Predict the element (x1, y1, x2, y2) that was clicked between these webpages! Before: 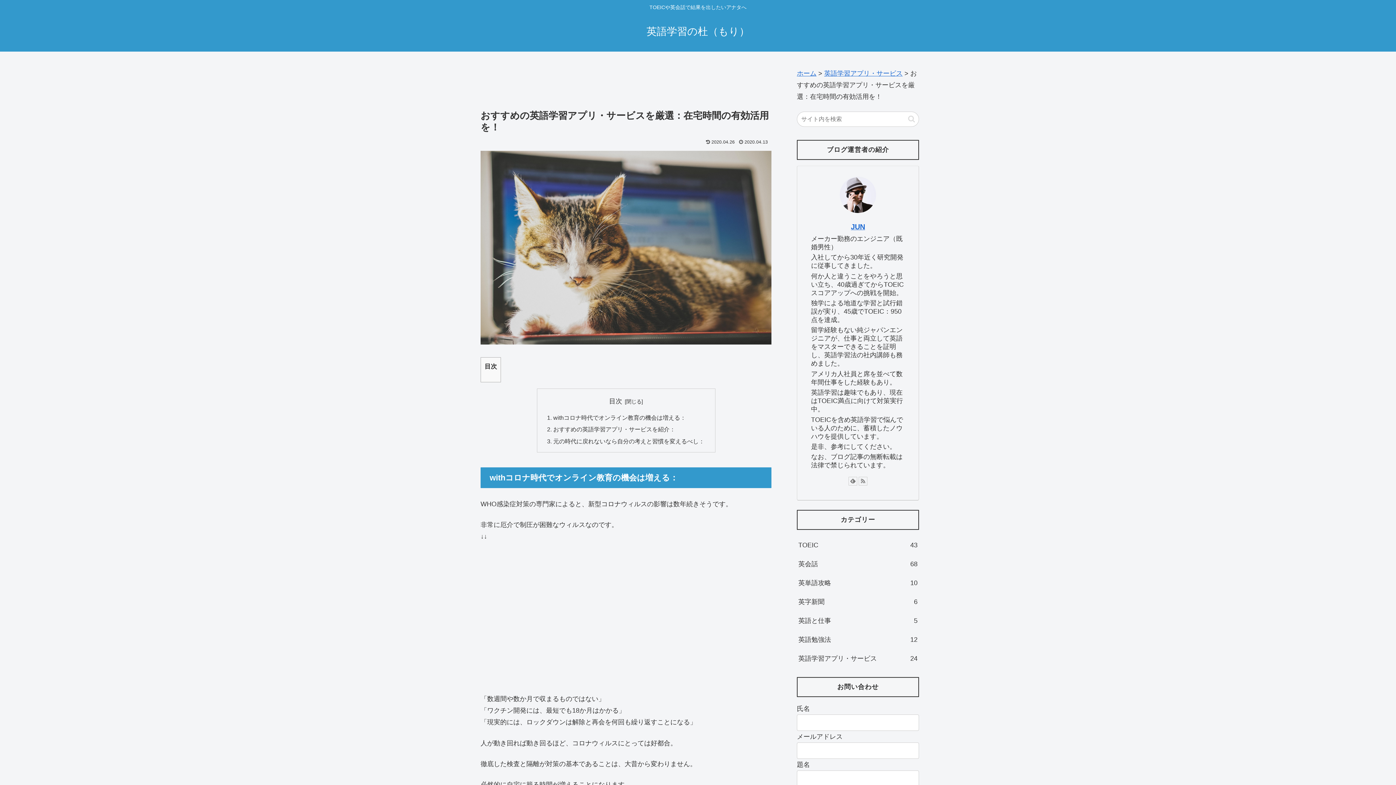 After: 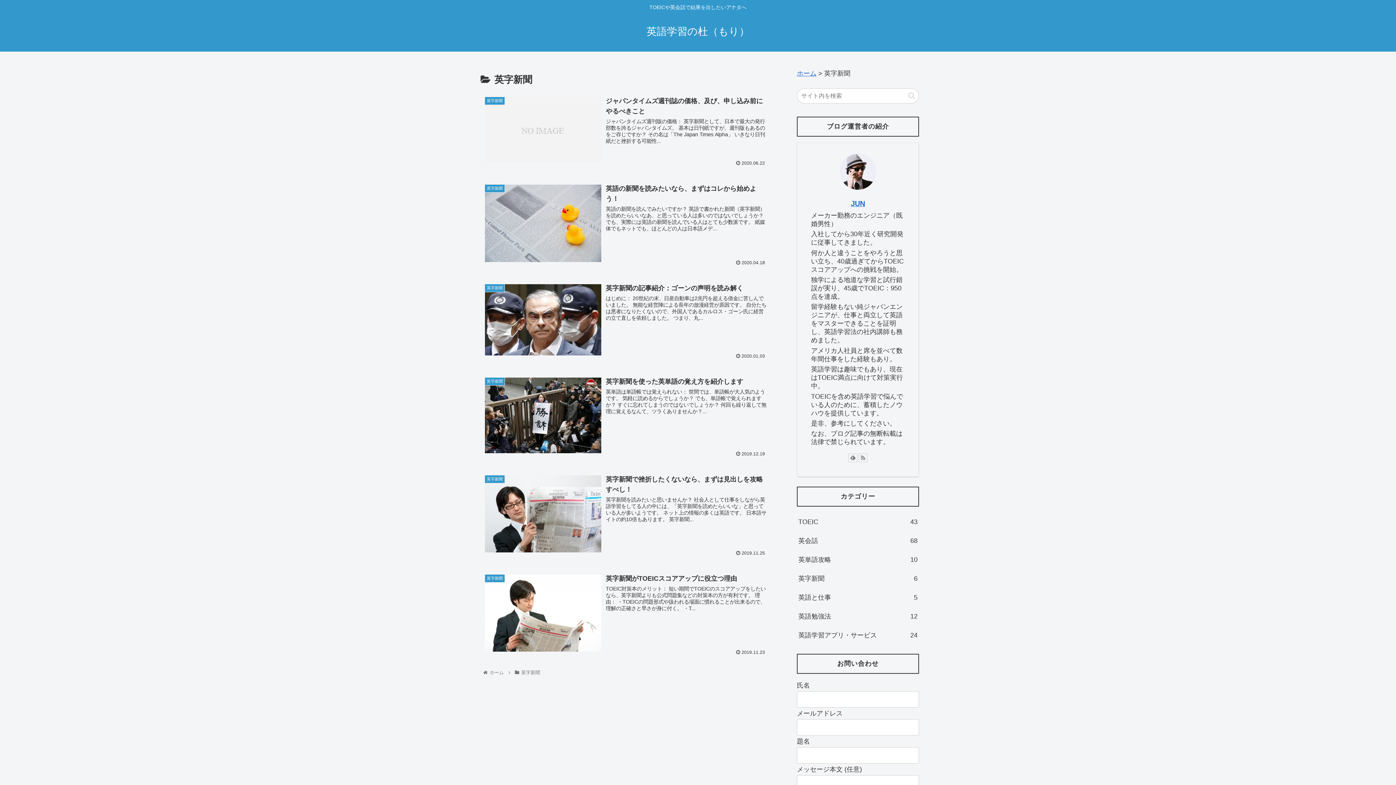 Action: bbox: (797, 592, 919, 611) label: 英字新聞
6